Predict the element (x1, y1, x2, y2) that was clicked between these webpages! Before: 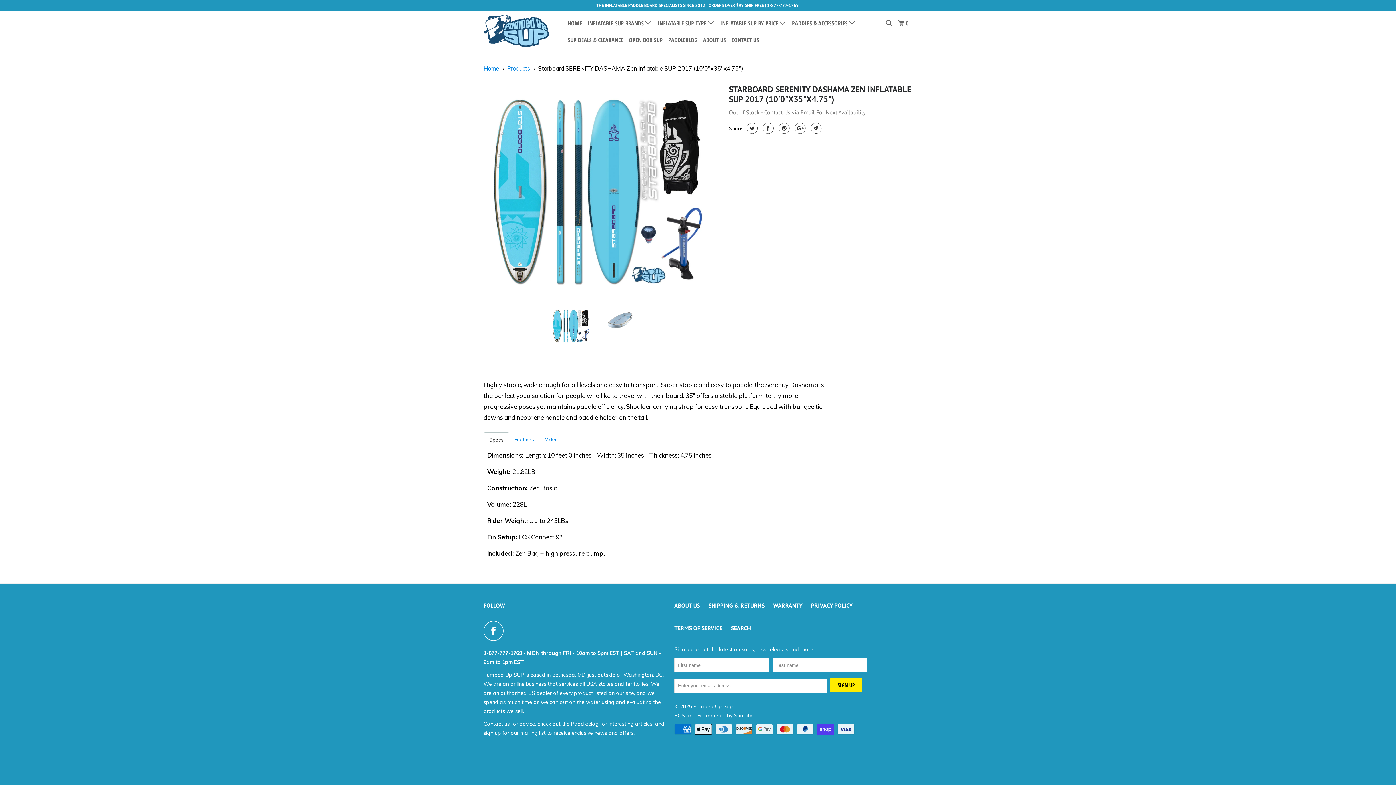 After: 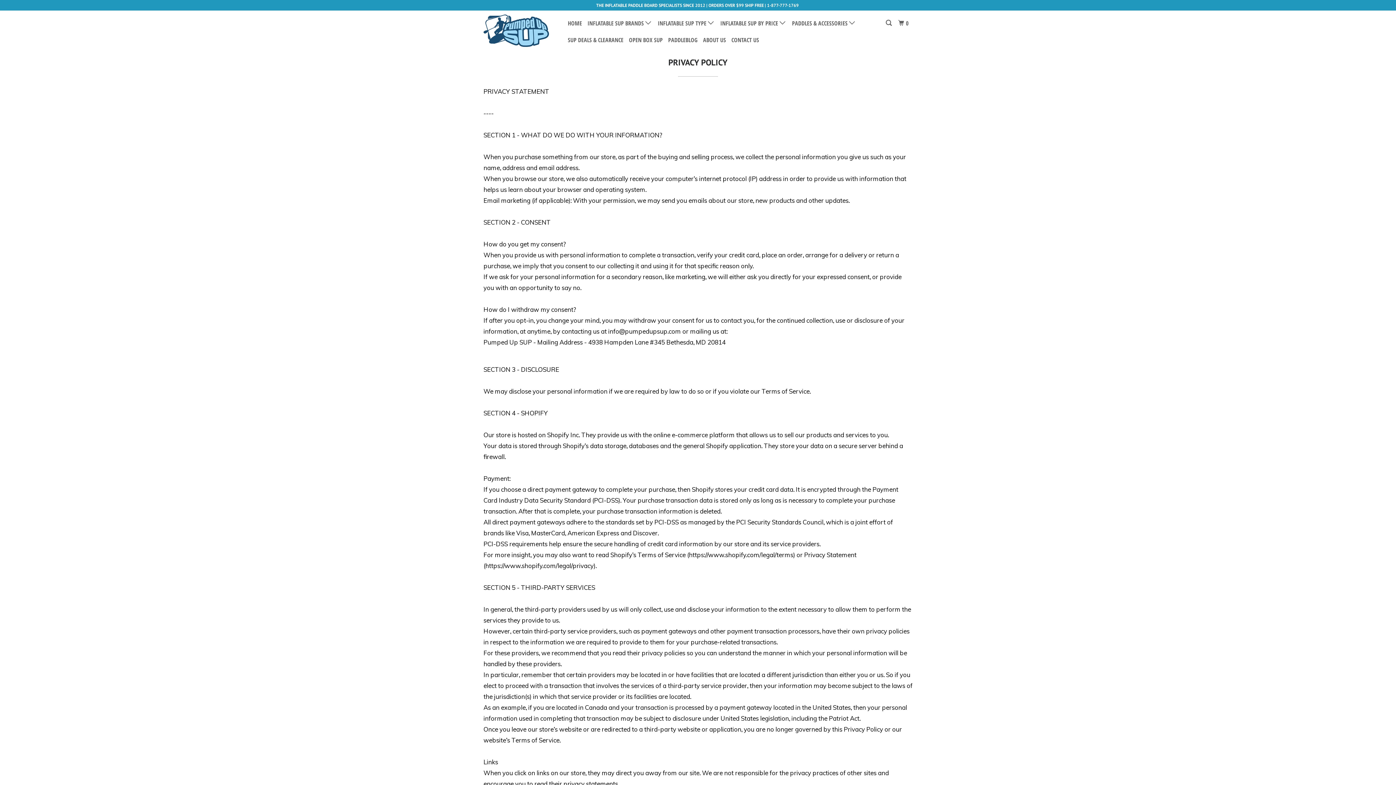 Action: label: PRIVACY POLICY bbox: (811, 600, 852, 611)